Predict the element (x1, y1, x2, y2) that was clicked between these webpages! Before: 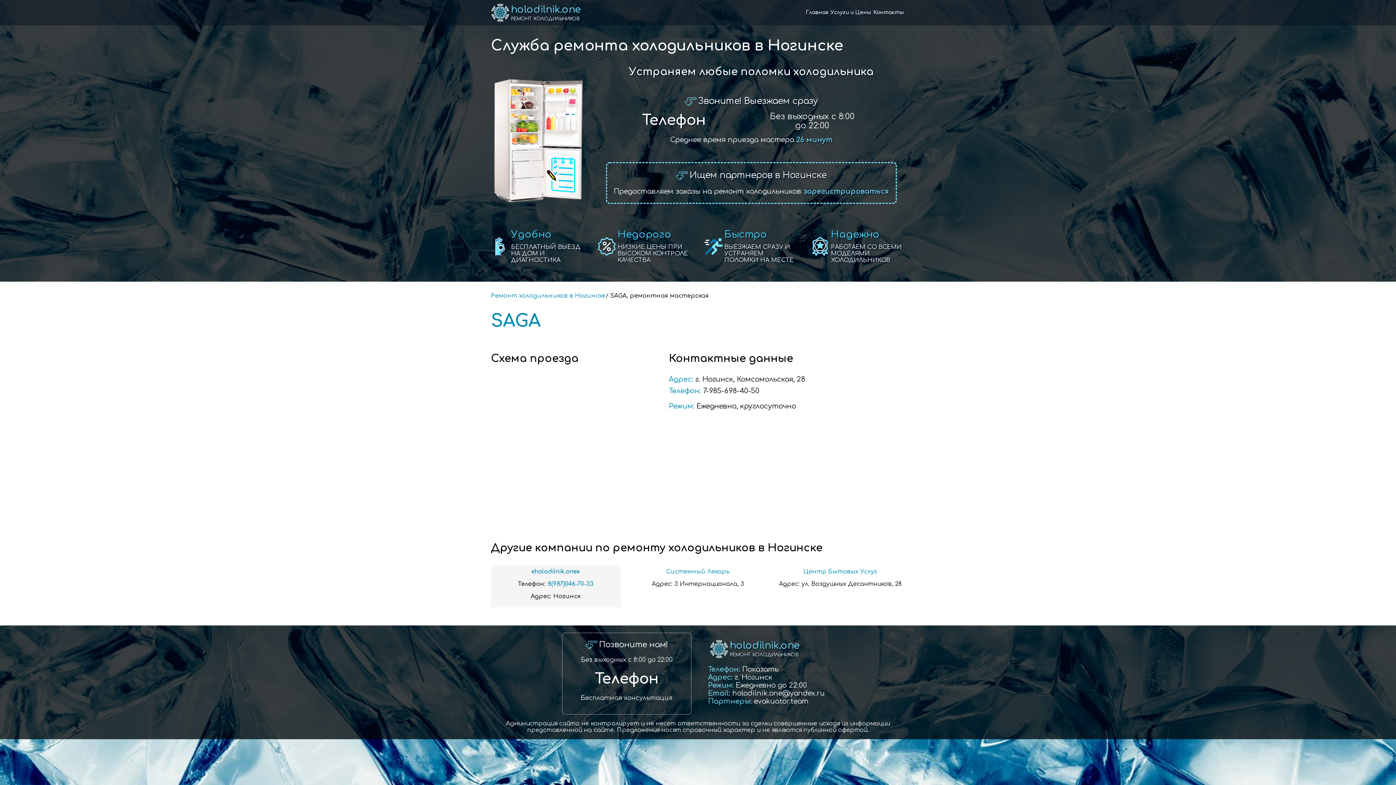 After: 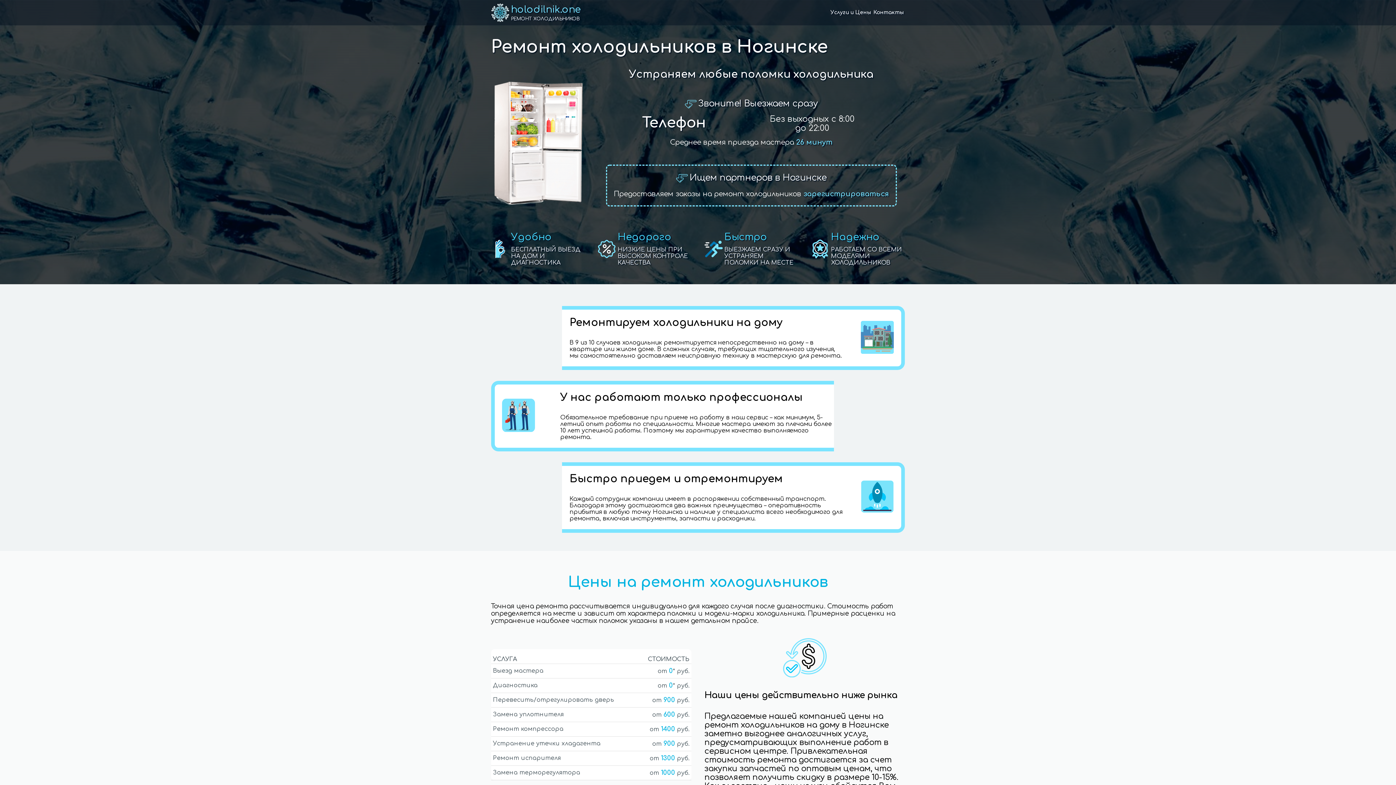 Action: bbox: (804, 7, 829, 18) label: Главная